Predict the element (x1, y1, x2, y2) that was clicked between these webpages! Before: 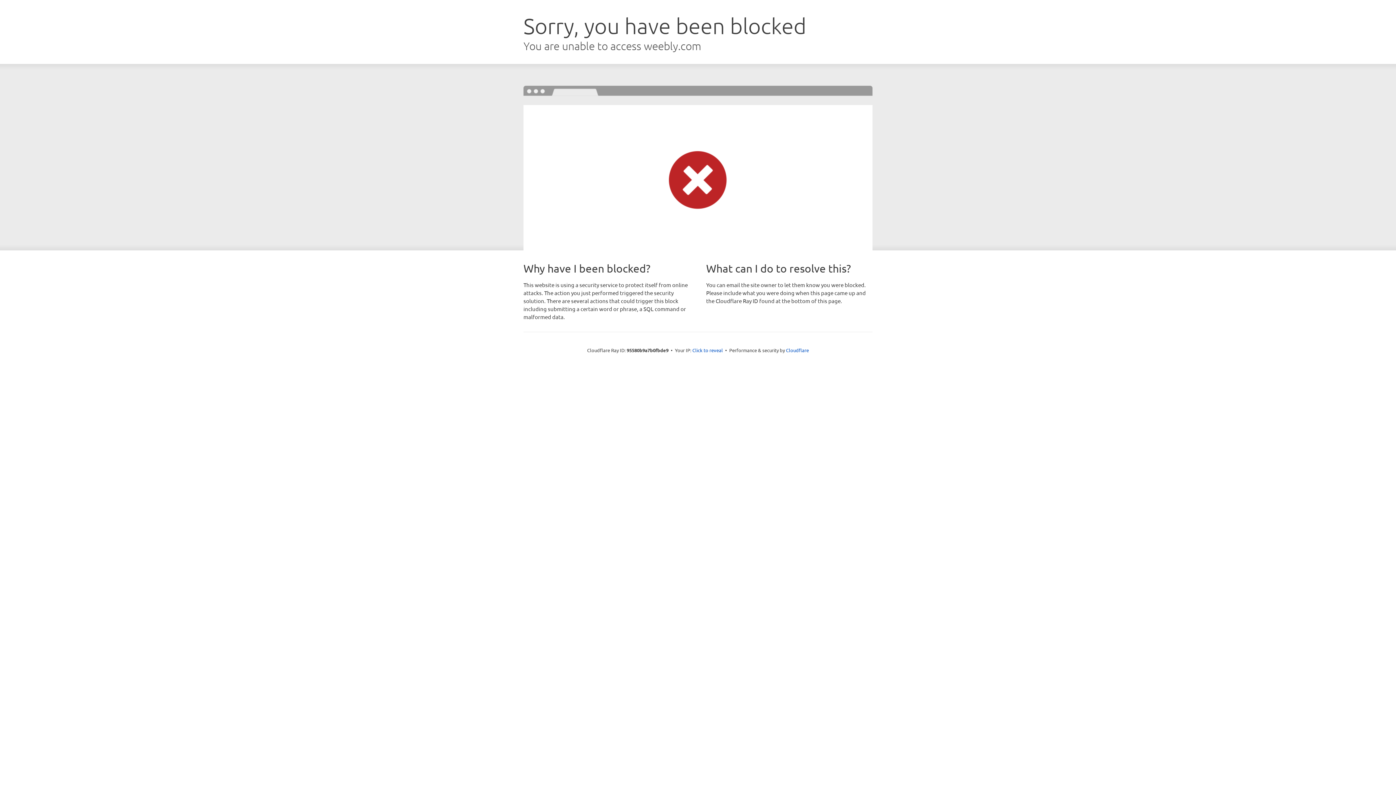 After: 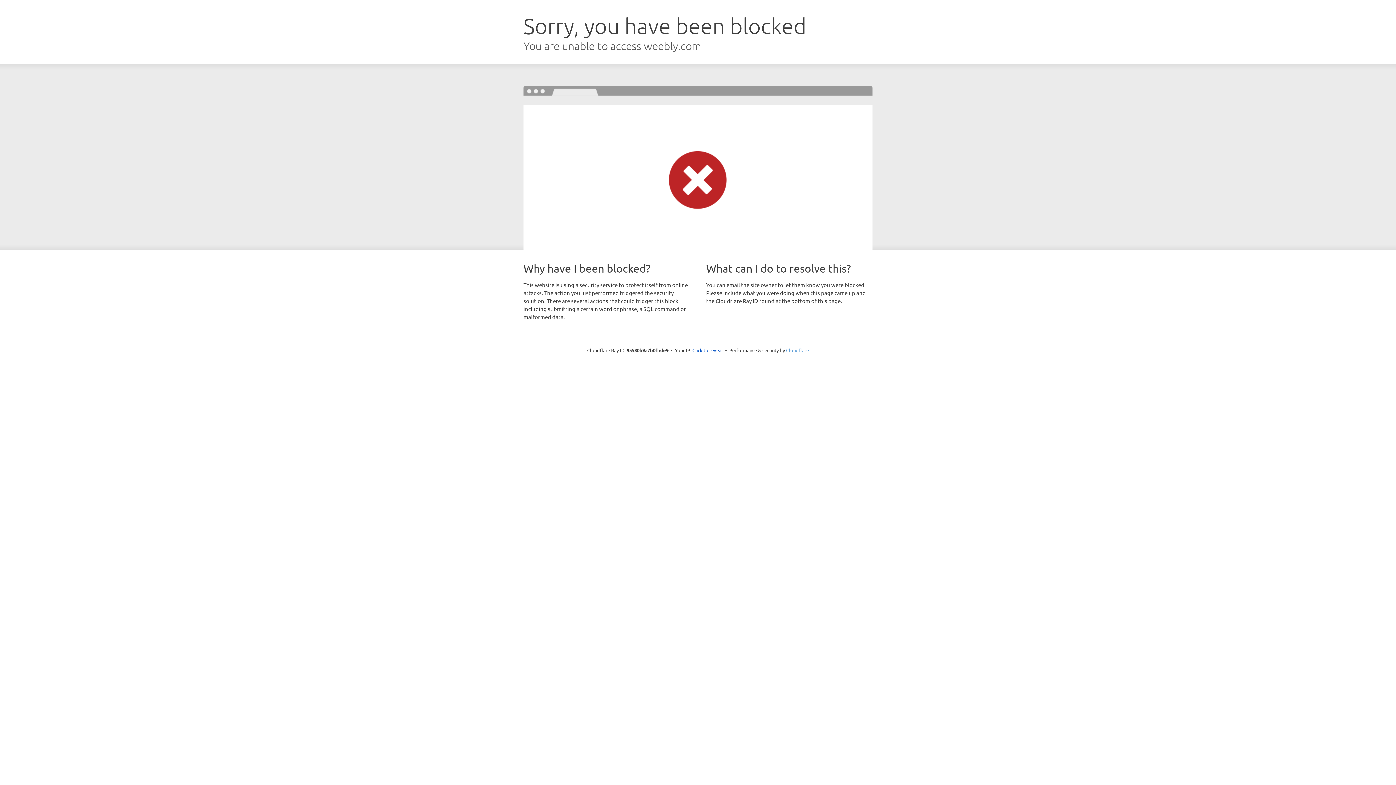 Action: label: Cloudflare bbox: (786, 347, 809, 353)